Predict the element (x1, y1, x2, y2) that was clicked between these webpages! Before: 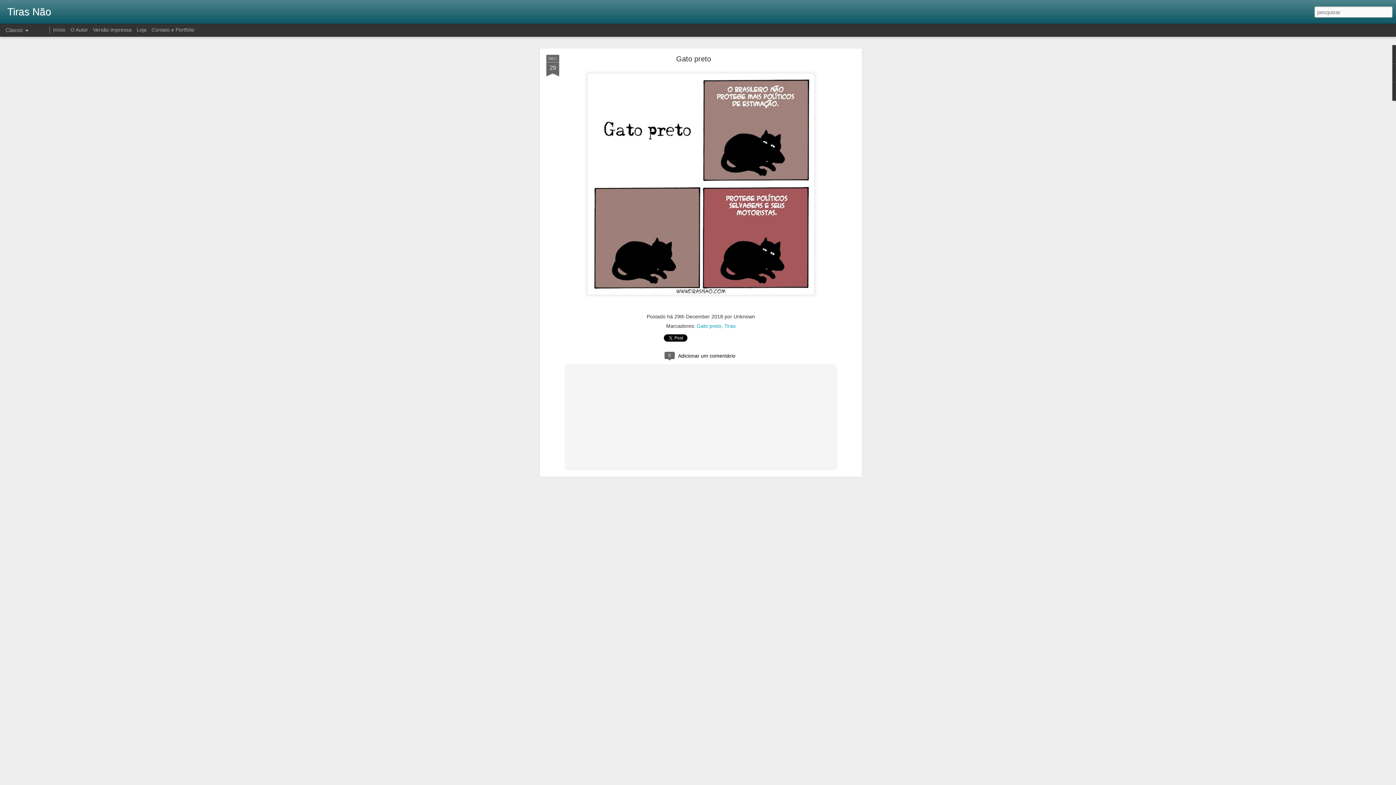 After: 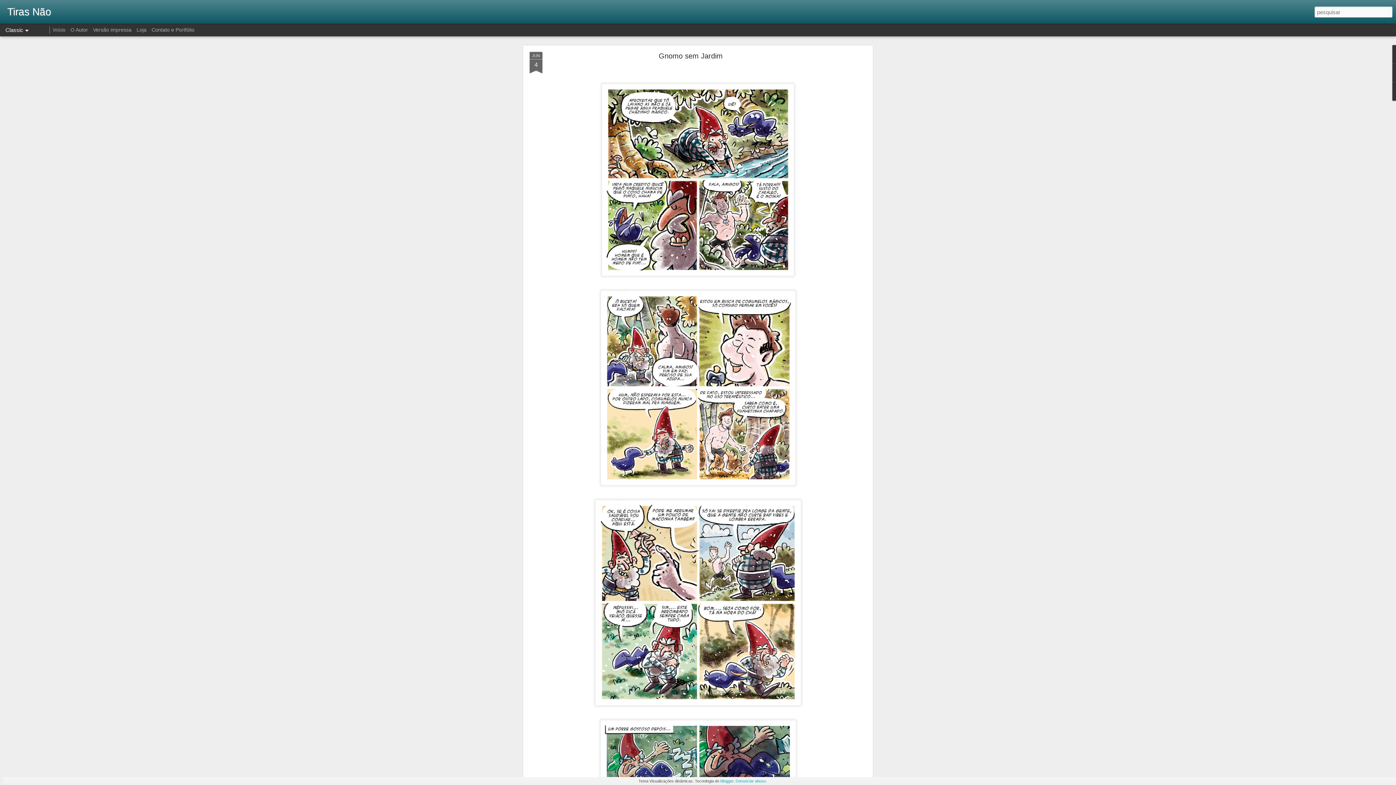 Action: label: Início bbox: (53, 26, 65, 32)